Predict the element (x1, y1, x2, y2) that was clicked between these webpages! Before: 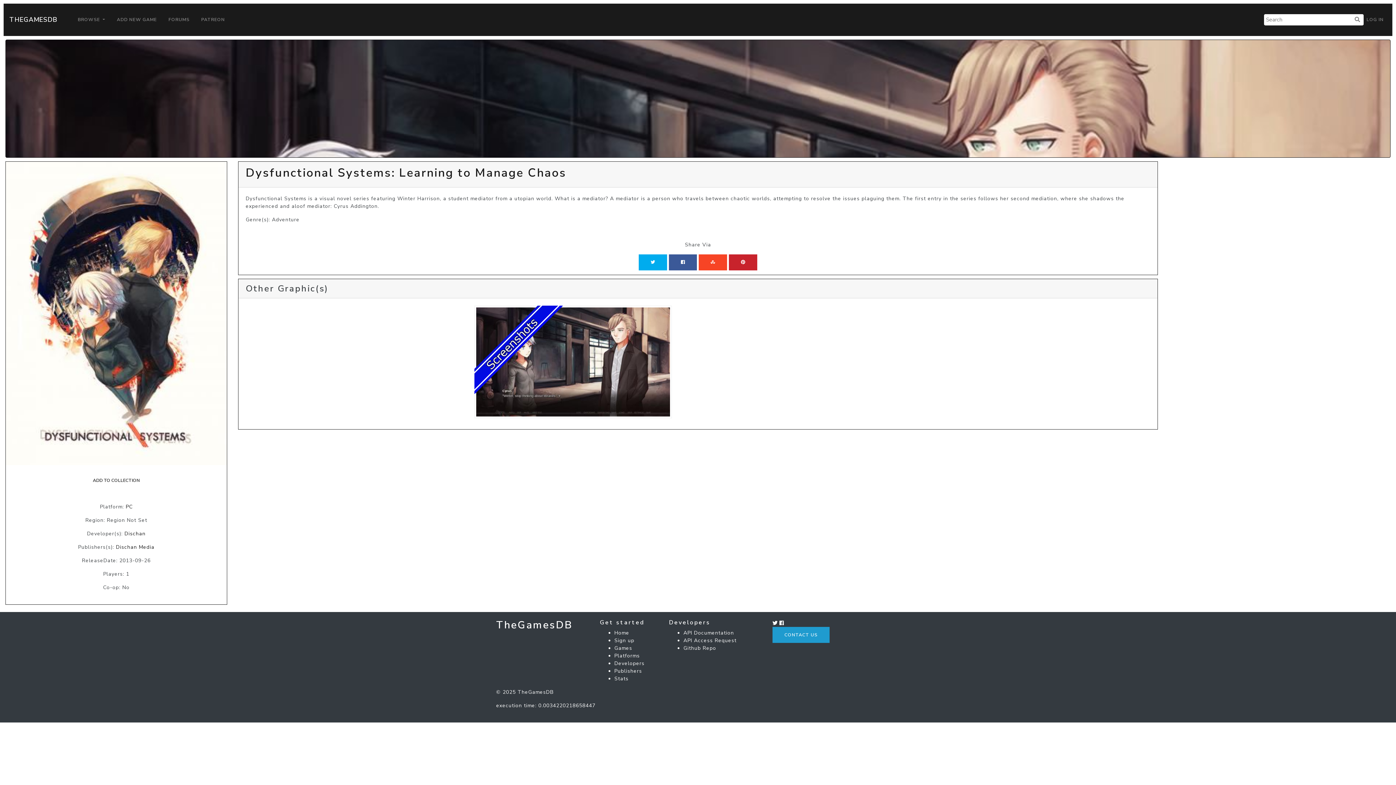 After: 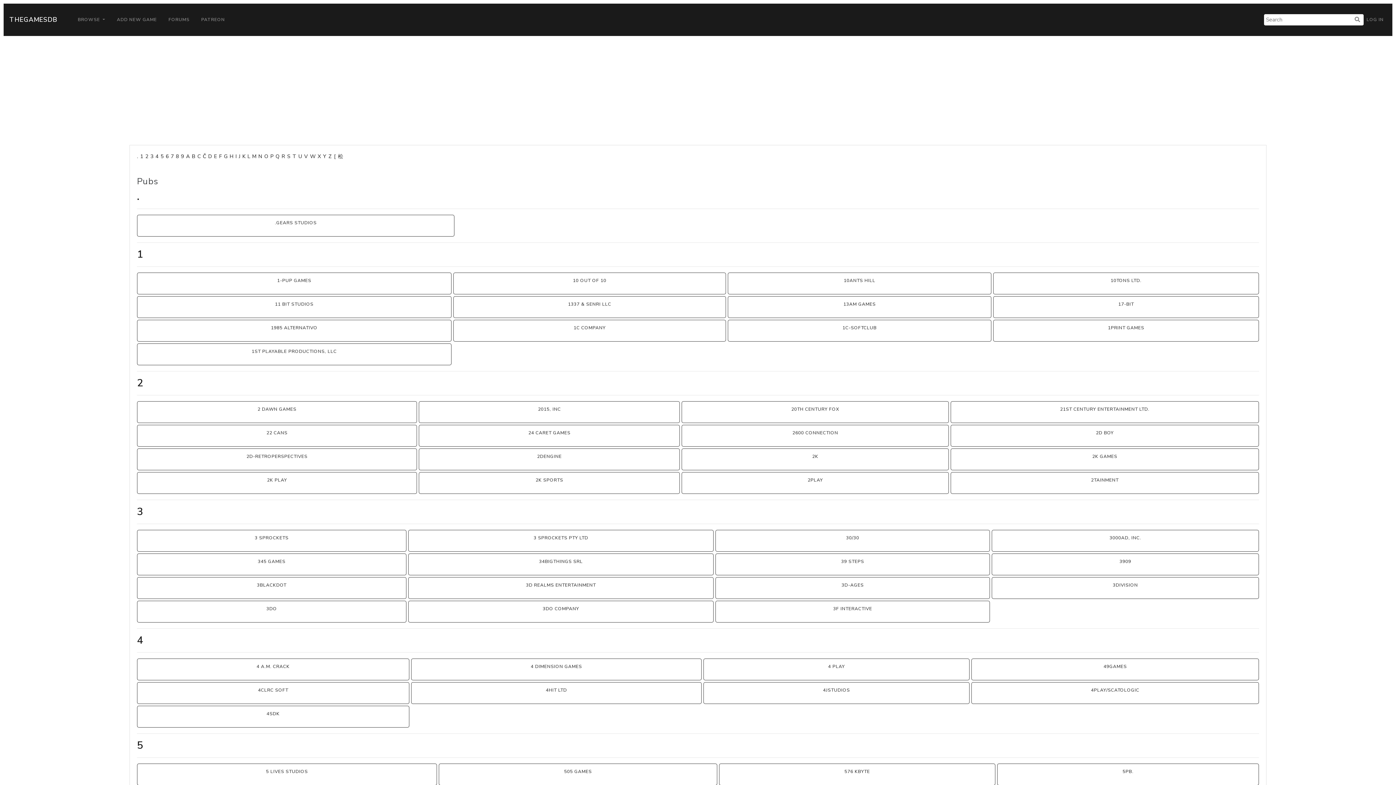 Action: label: Publishers bbox: (614, 667, 642, 674)